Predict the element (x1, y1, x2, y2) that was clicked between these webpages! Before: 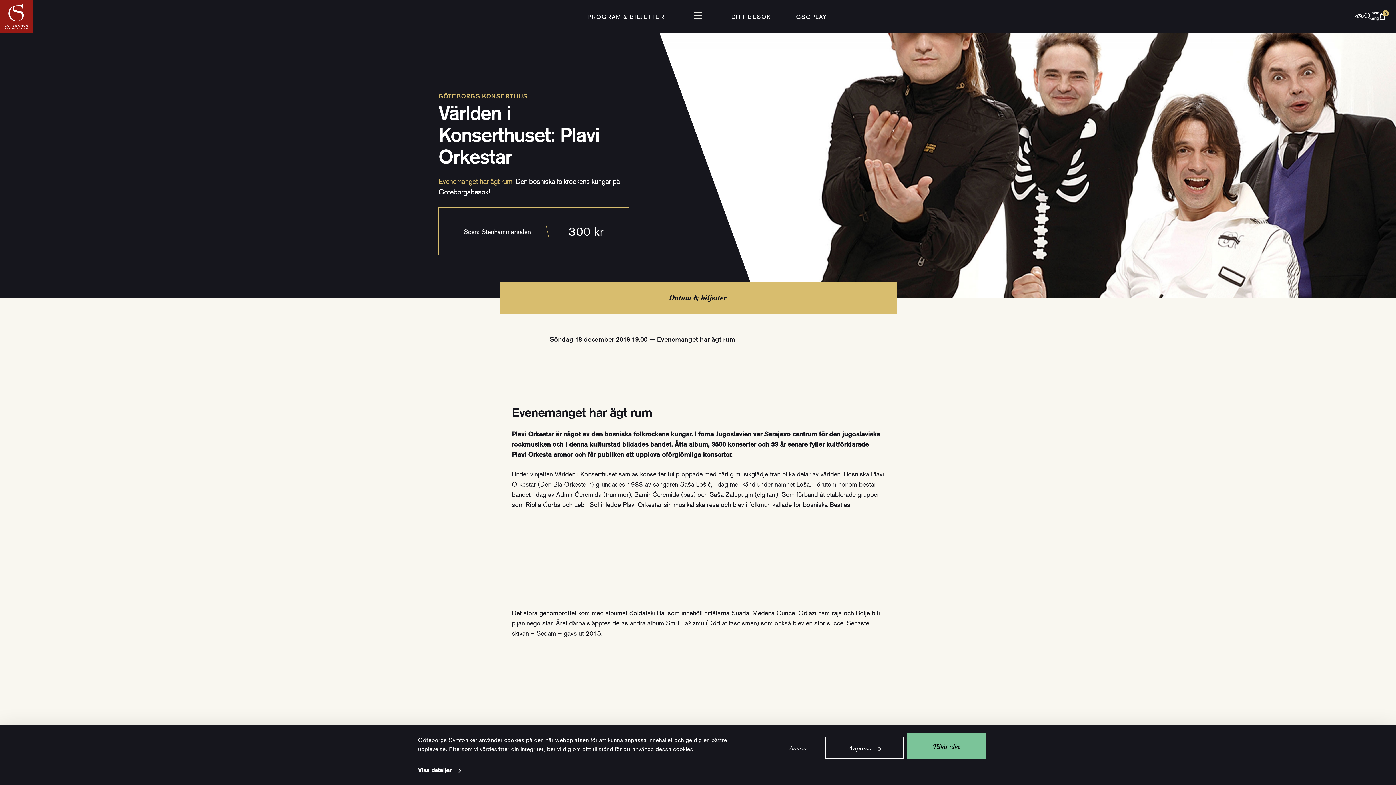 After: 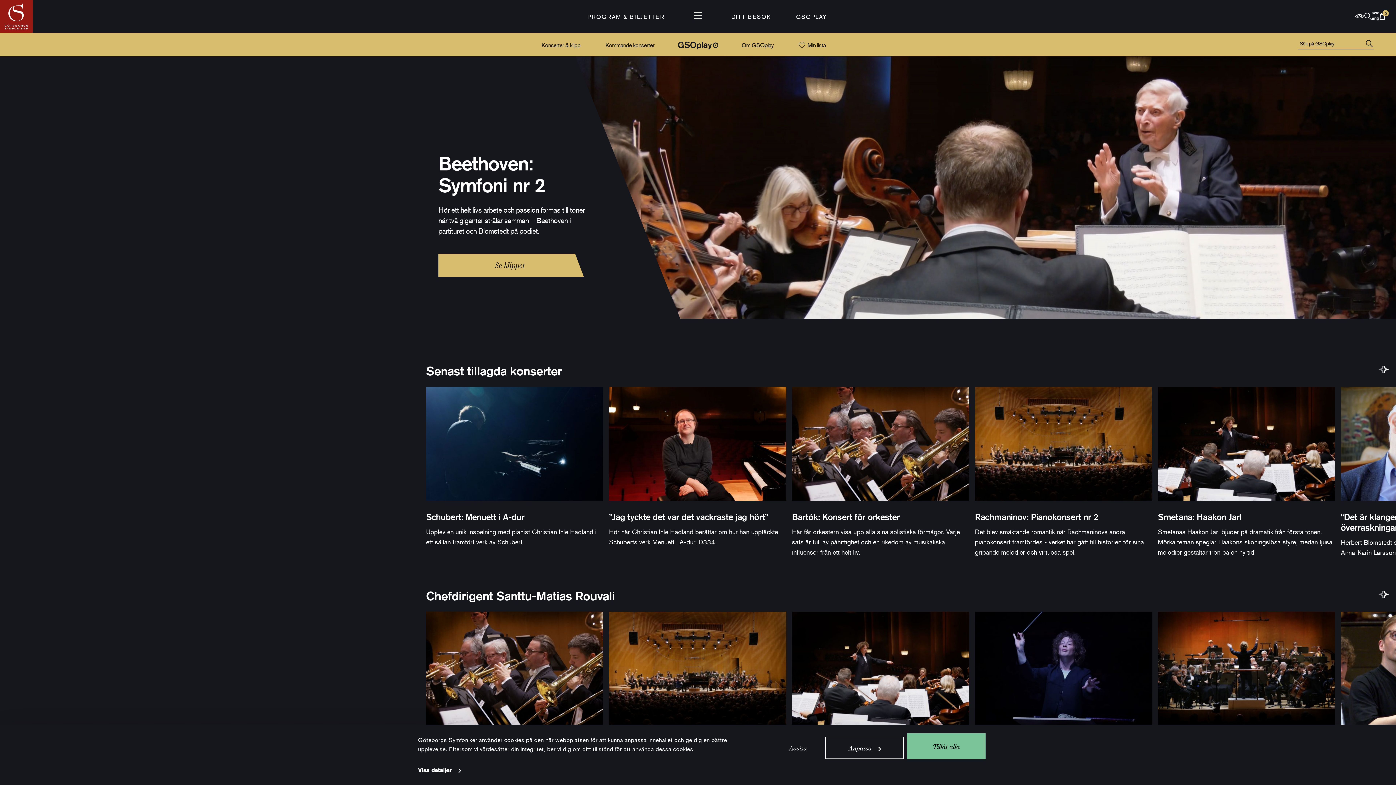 Action: label: GSOPLAY bbox: (796, 13, 827, 20)